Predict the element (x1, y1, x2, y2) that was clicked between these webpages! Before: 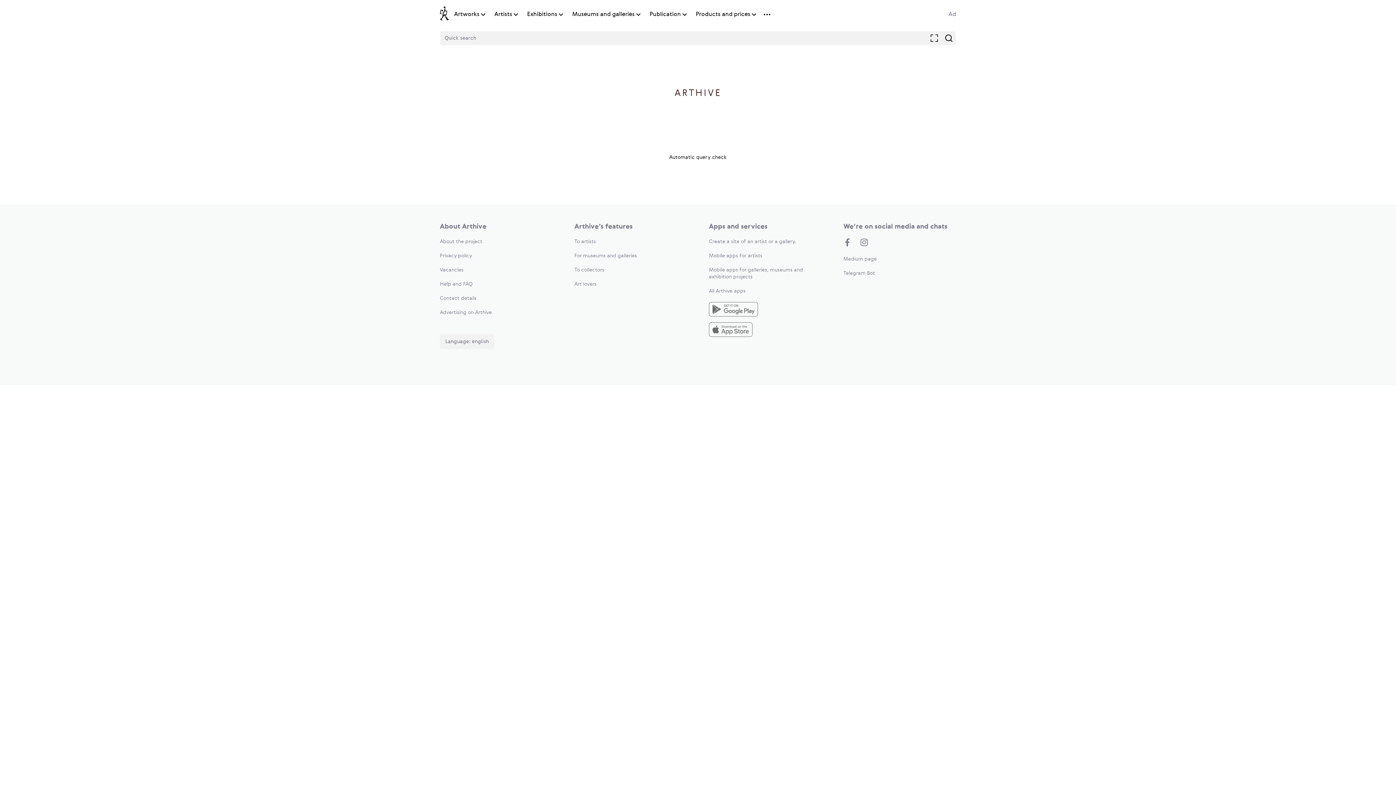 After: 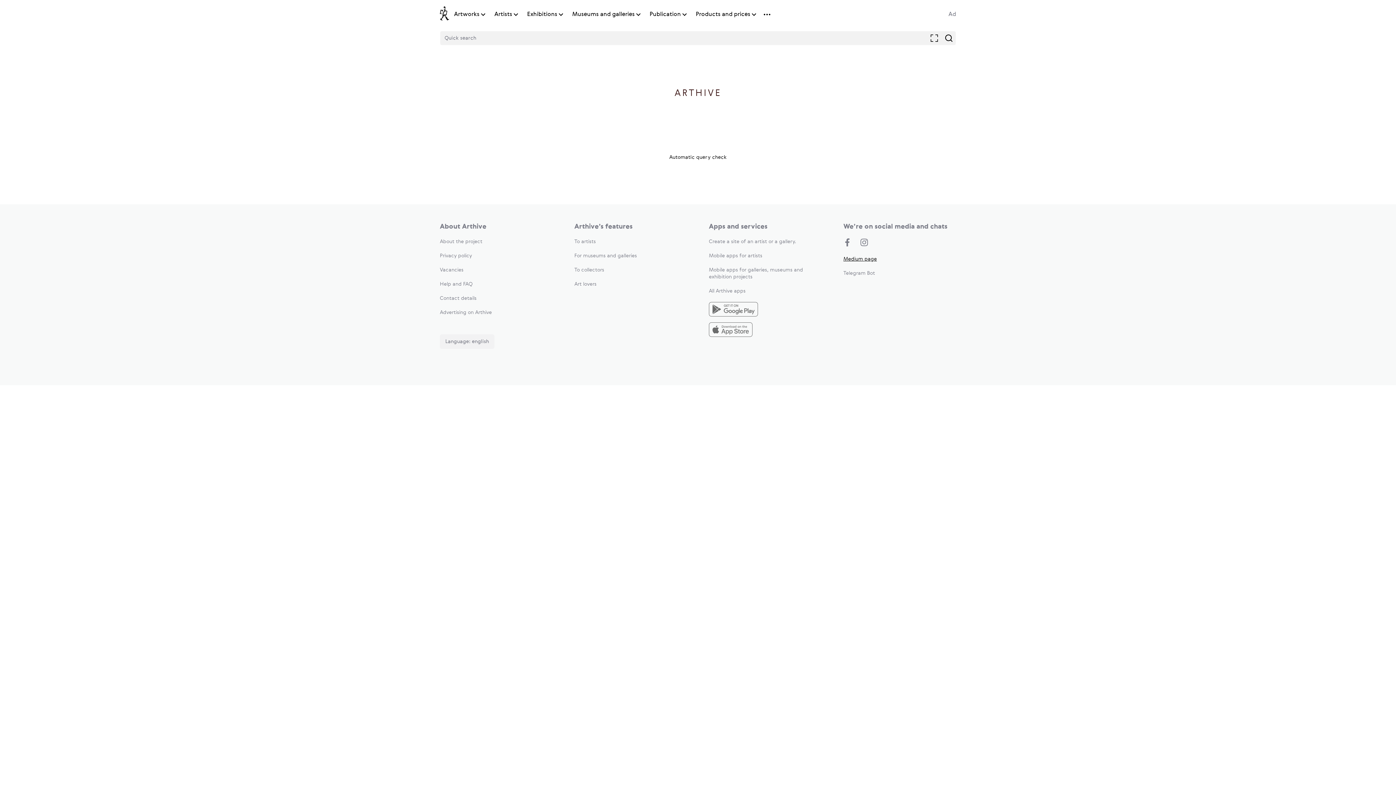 Action: bbox: (843, 256, 877, 261) label: Medium page